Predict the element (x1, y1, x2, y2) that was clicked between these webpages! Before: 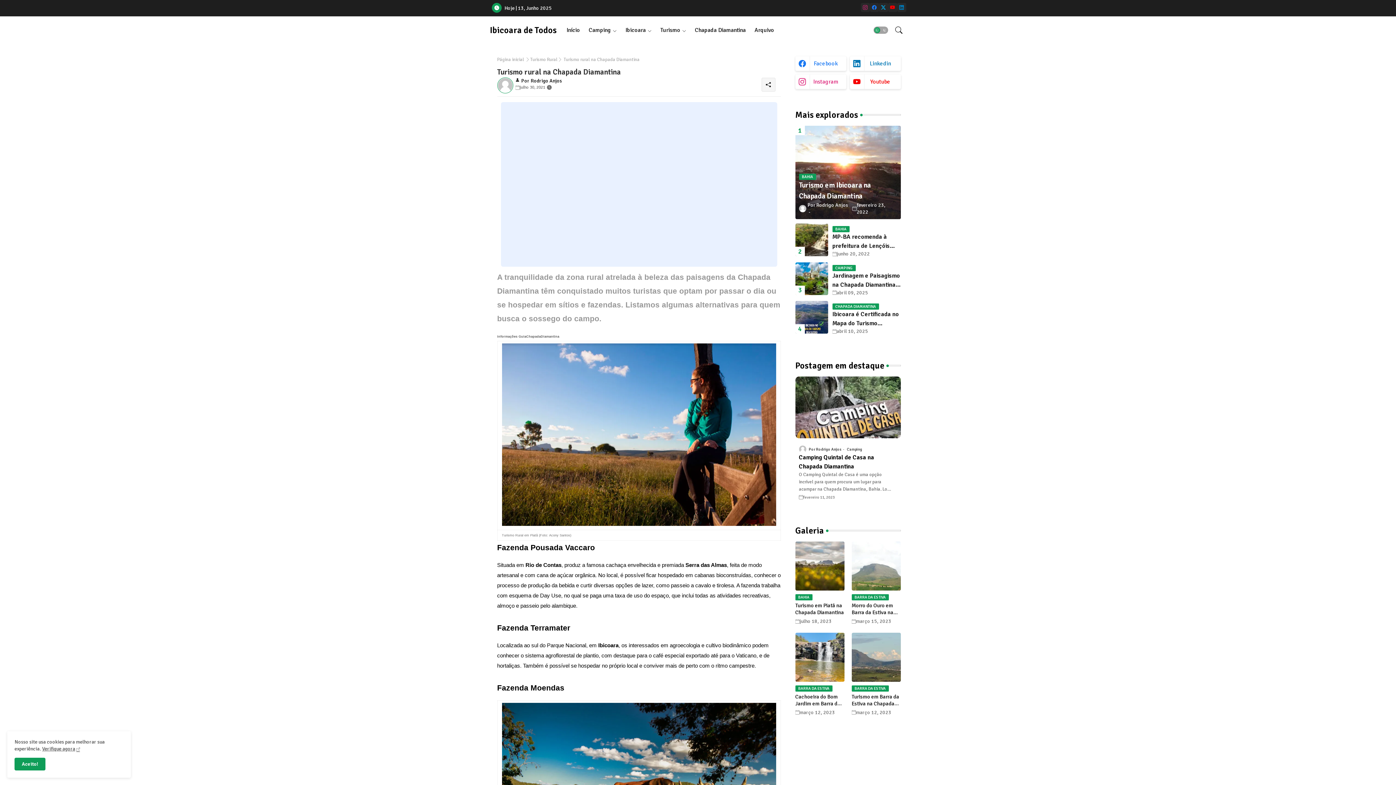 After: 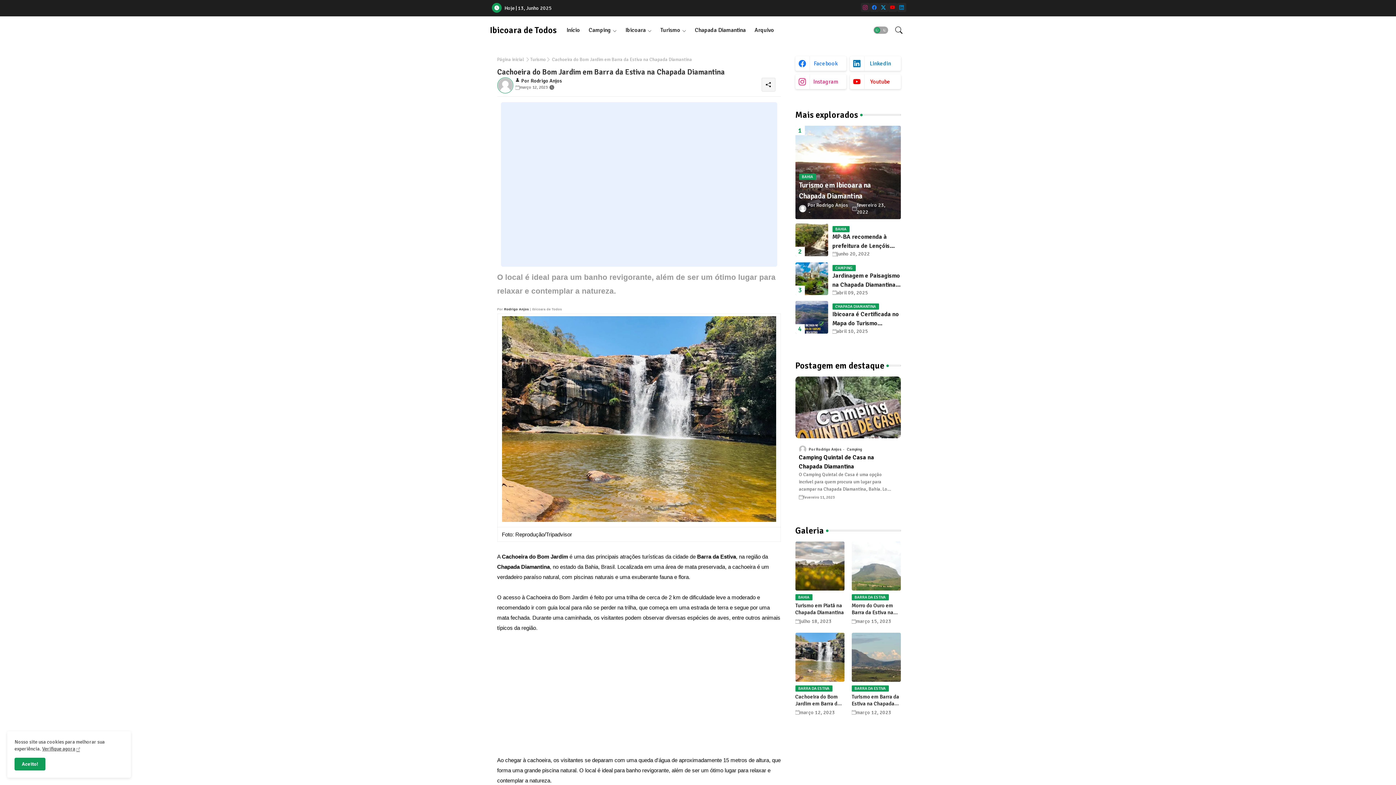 Action: label: Cachoeira do Bom Jardim em Barra da Estiva na Chapada Diamantina bbox: (795, 693, 844, 707)